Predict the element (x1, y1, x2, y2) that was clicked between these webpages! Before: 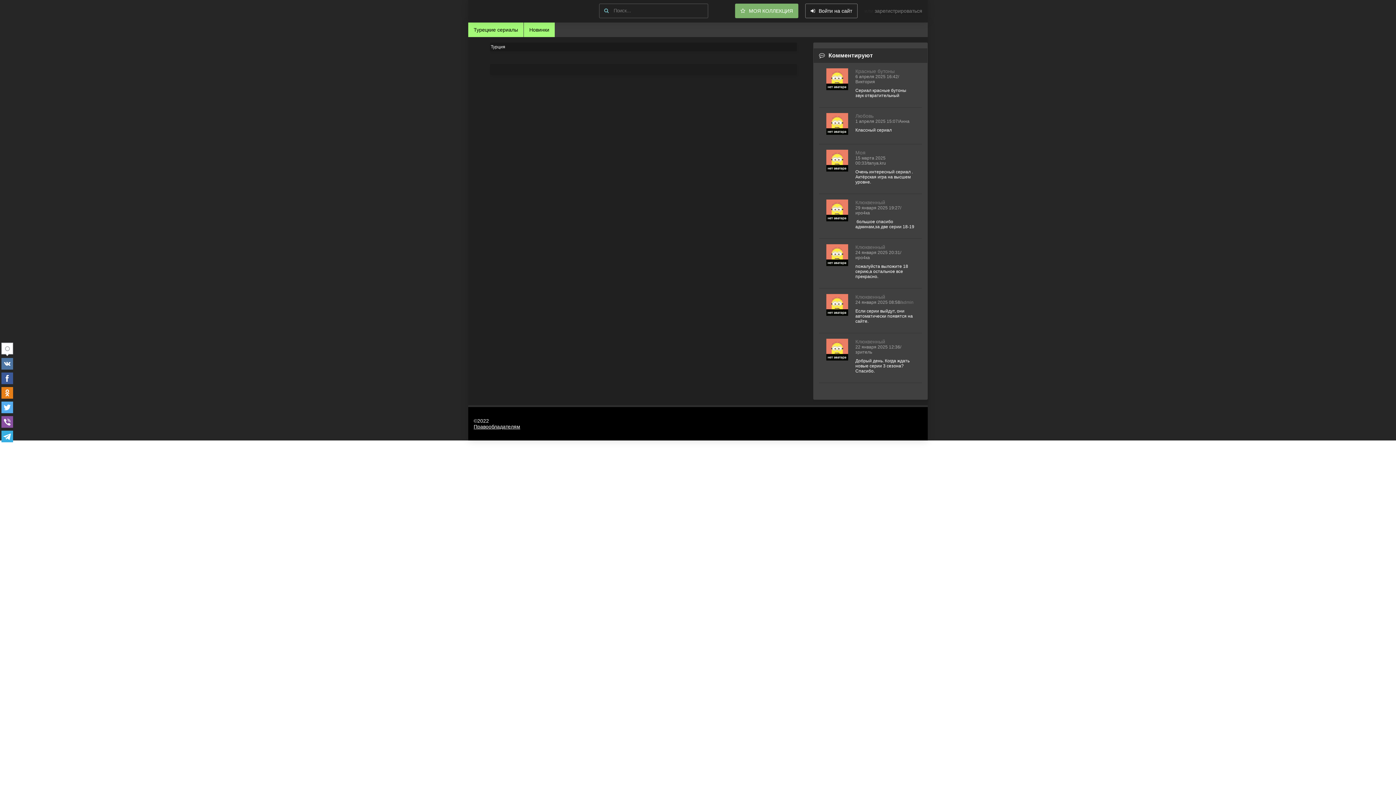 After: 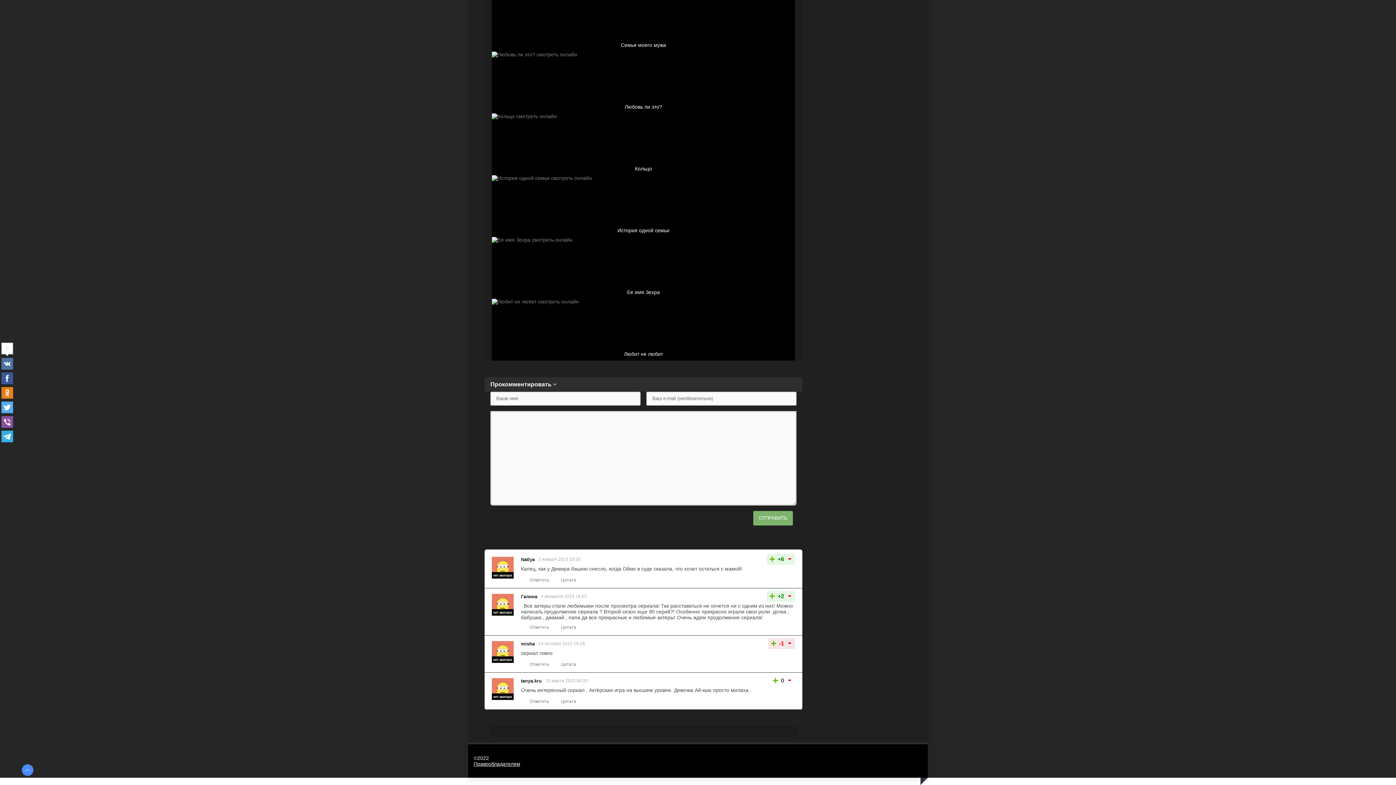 Action: label: Моя bbox: (855, 149, 865, 155)